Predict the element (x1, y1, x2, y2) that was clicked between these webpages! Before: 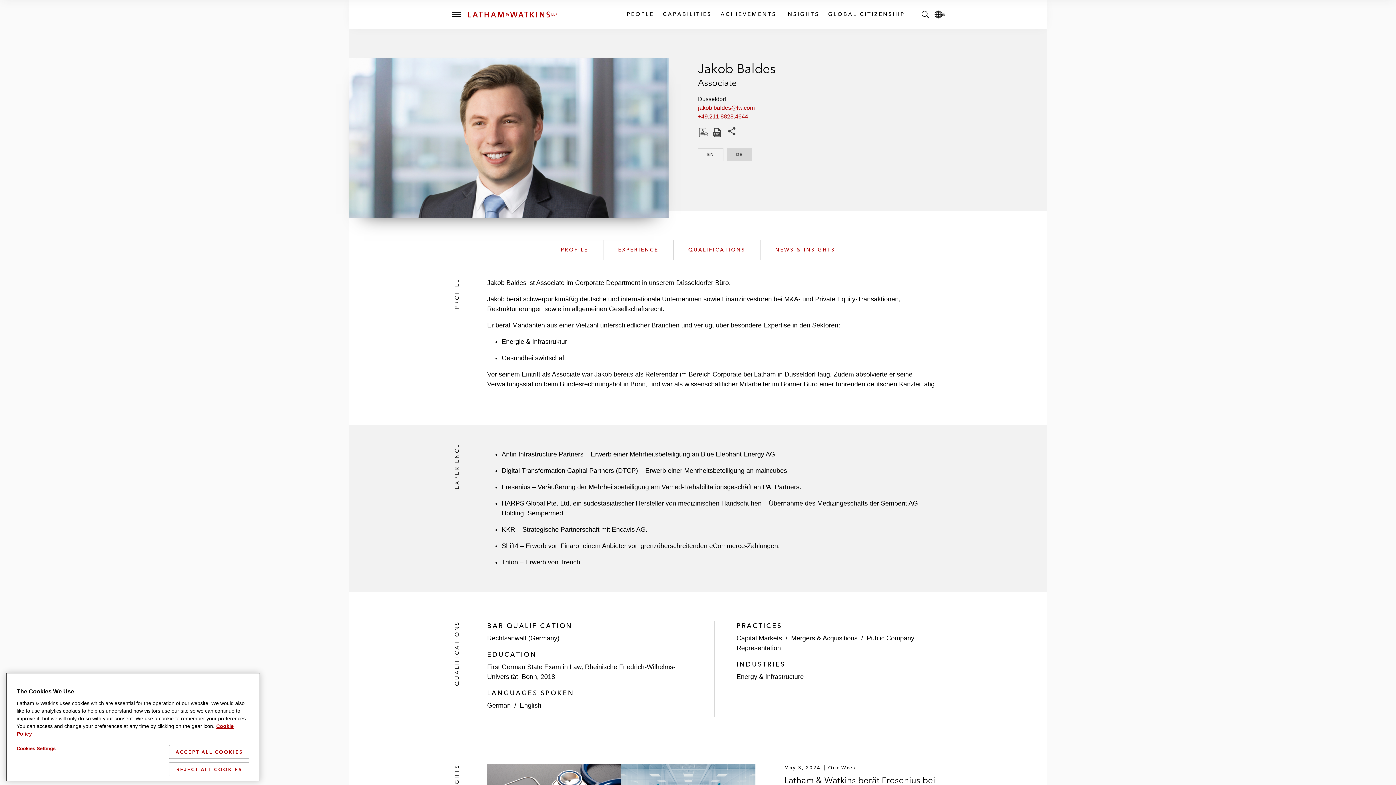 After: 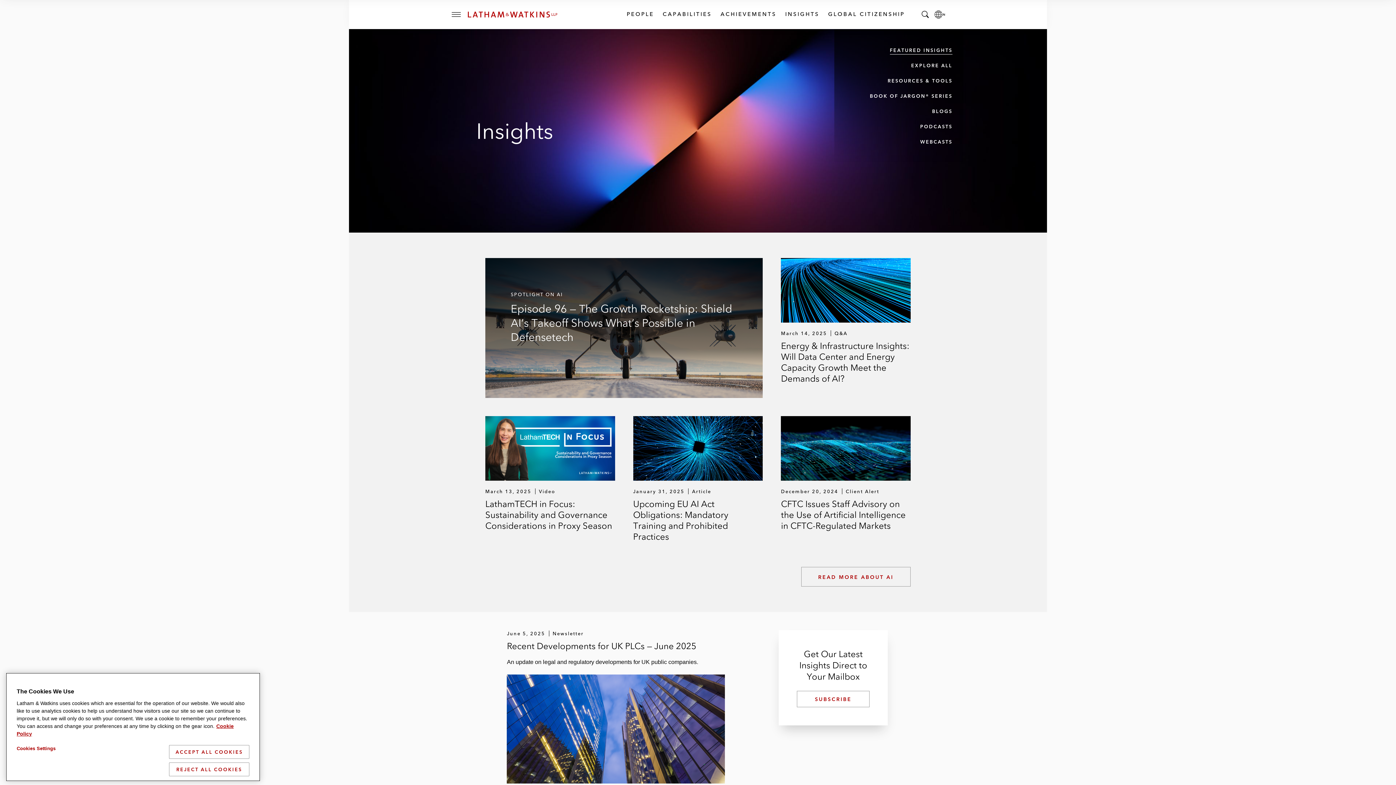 Action: bbox: (785, 10, 818, 18) label: INSIGHTS